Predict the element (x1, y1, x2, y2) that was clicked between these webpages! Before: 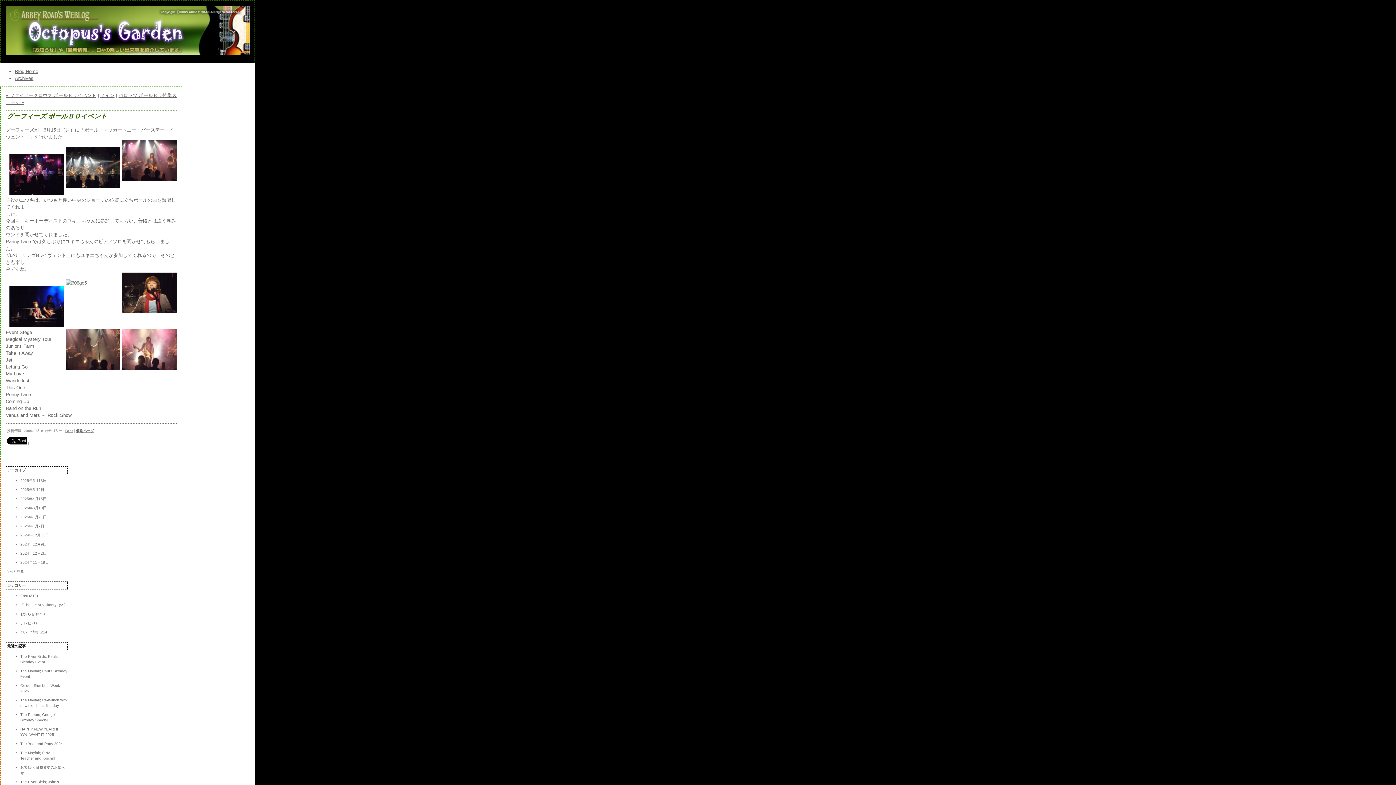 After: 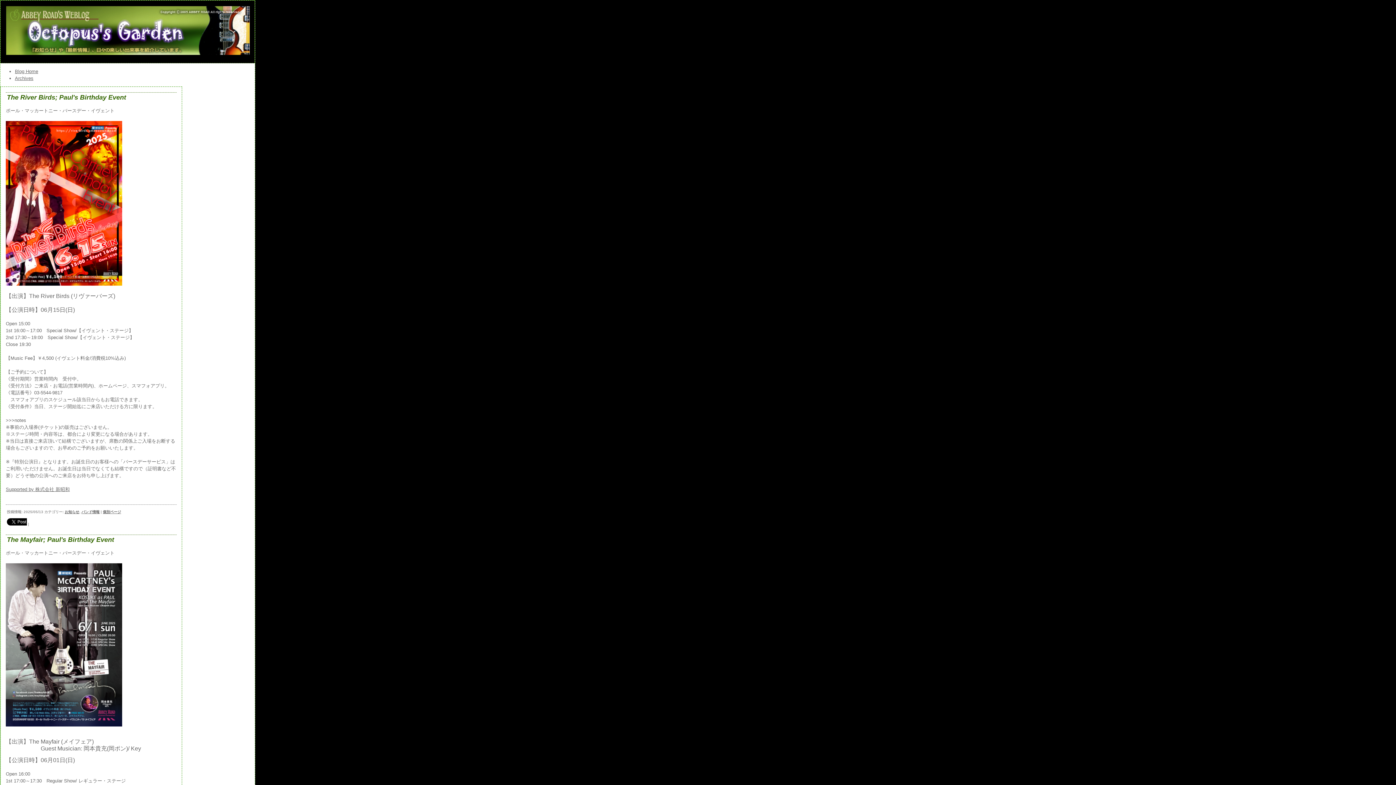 Action: bbox: (0, 0, 1396, 62) label: Abbey Road's Weblog